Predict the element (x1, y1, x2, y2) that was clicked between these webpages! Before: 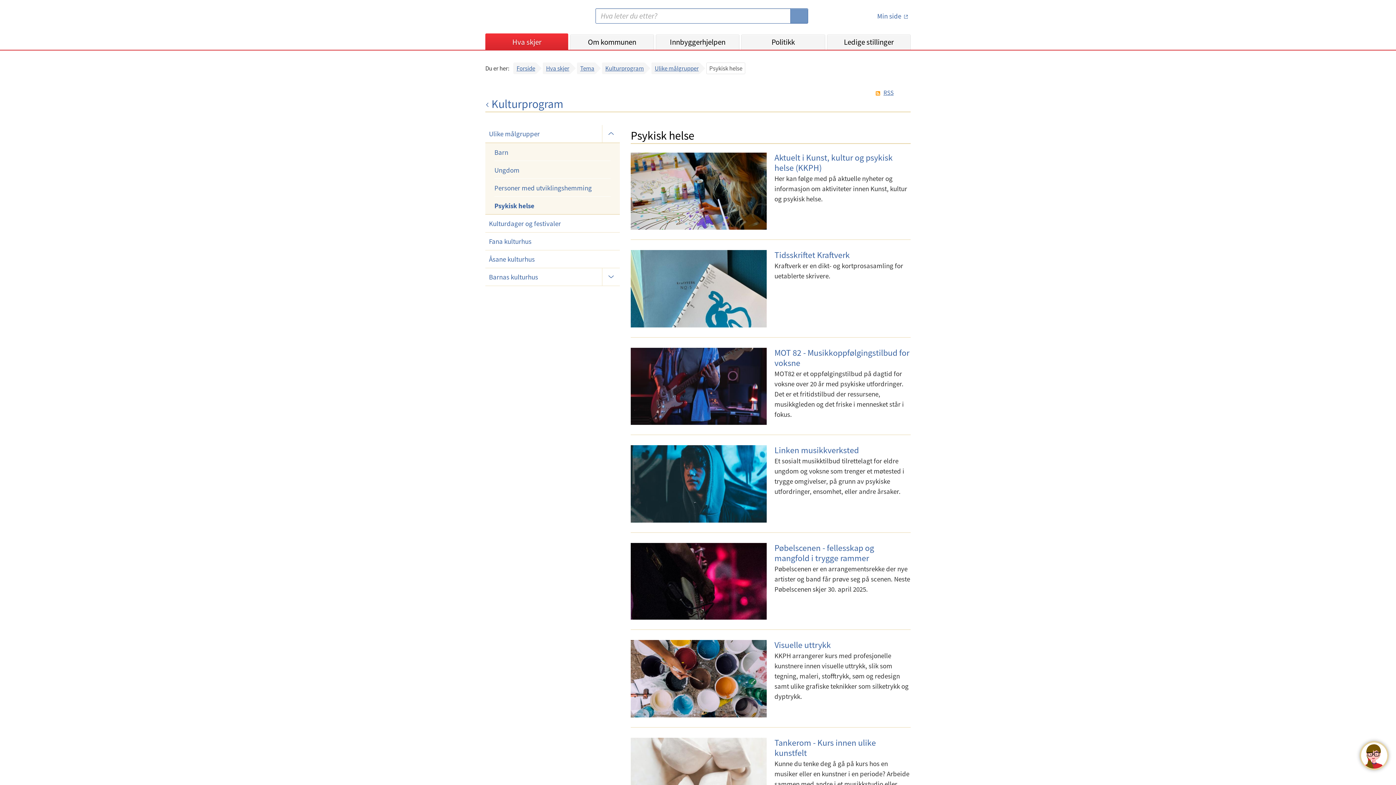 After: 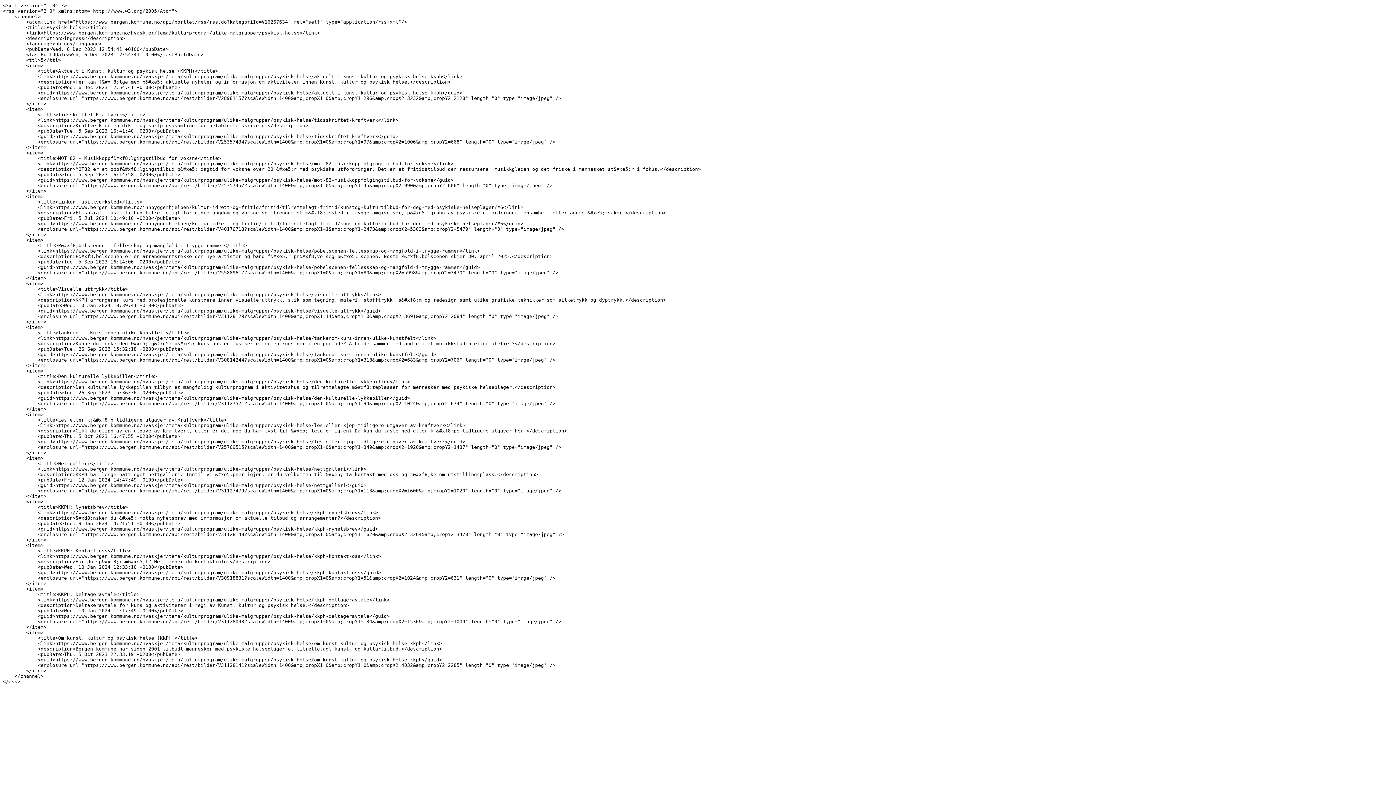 Action: label: RSS bbox: (872, 89, 893, 96)